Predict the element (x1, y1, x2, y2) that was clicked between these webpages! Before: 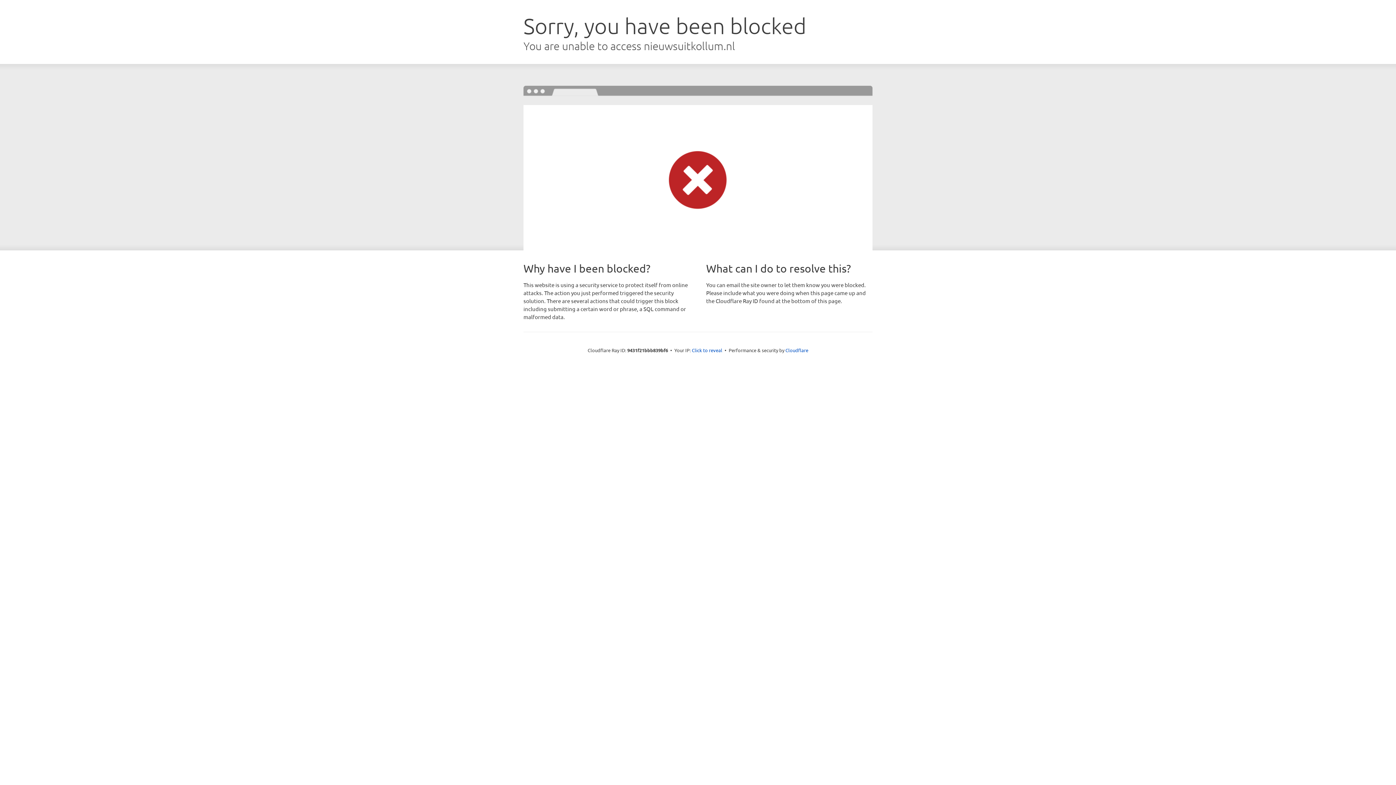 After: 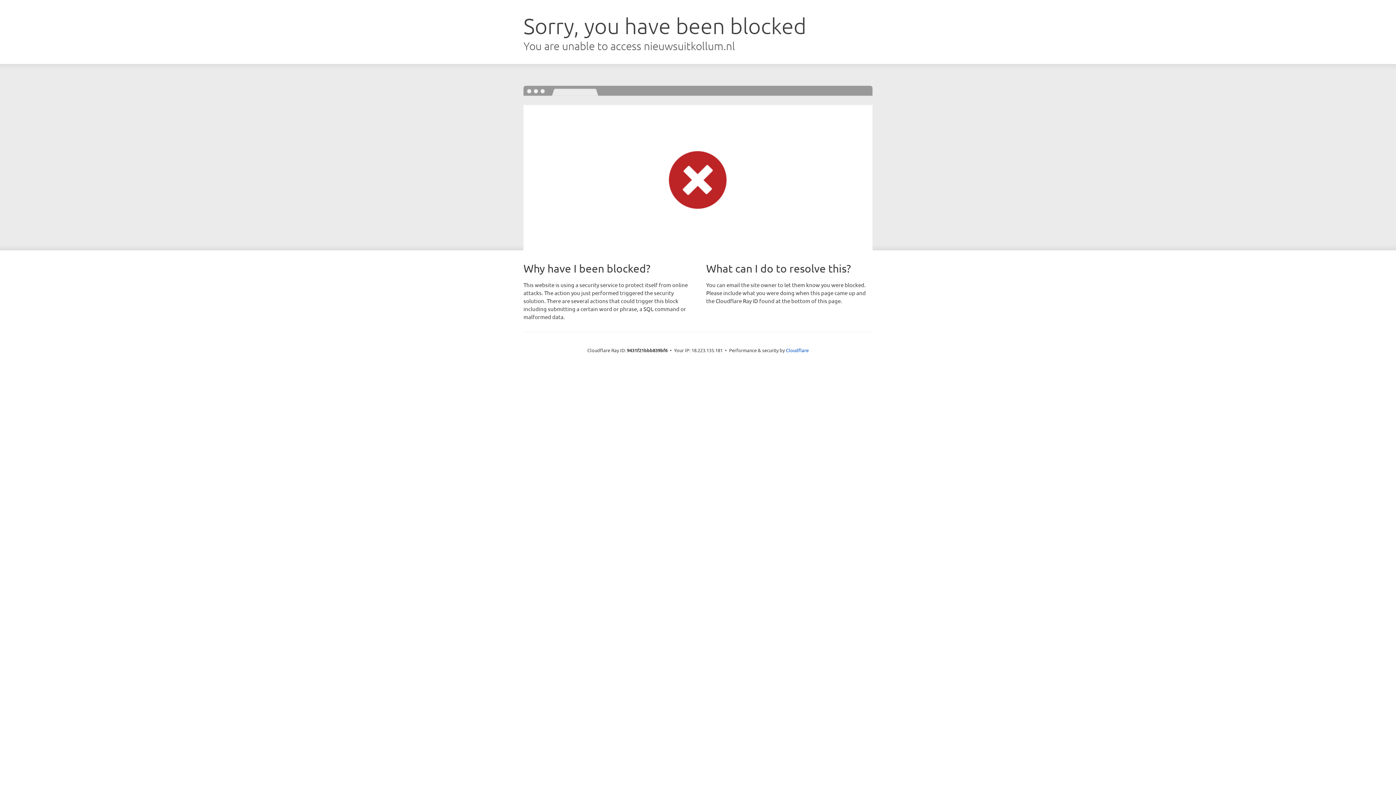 Action: bbox: (692, 346, 722, 353) label: Click to reveal